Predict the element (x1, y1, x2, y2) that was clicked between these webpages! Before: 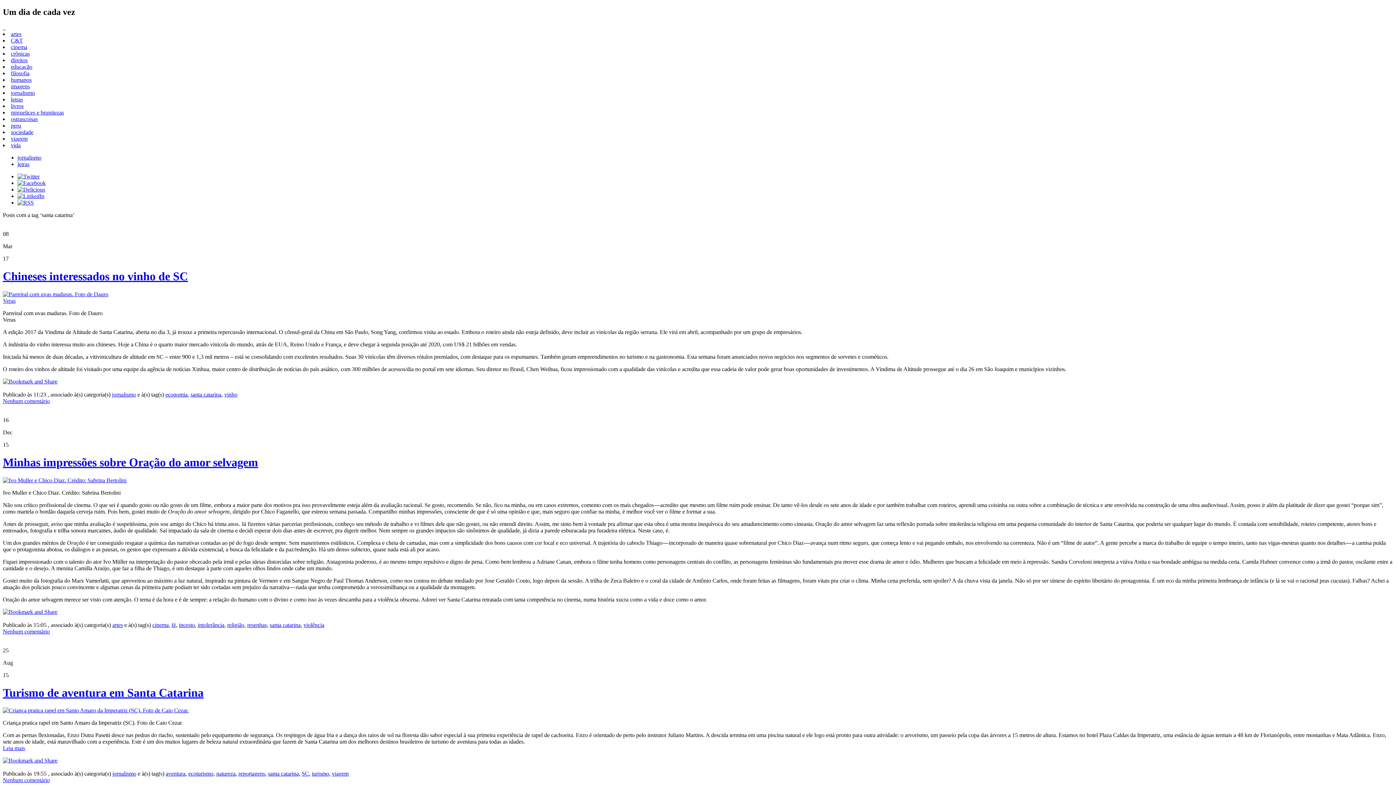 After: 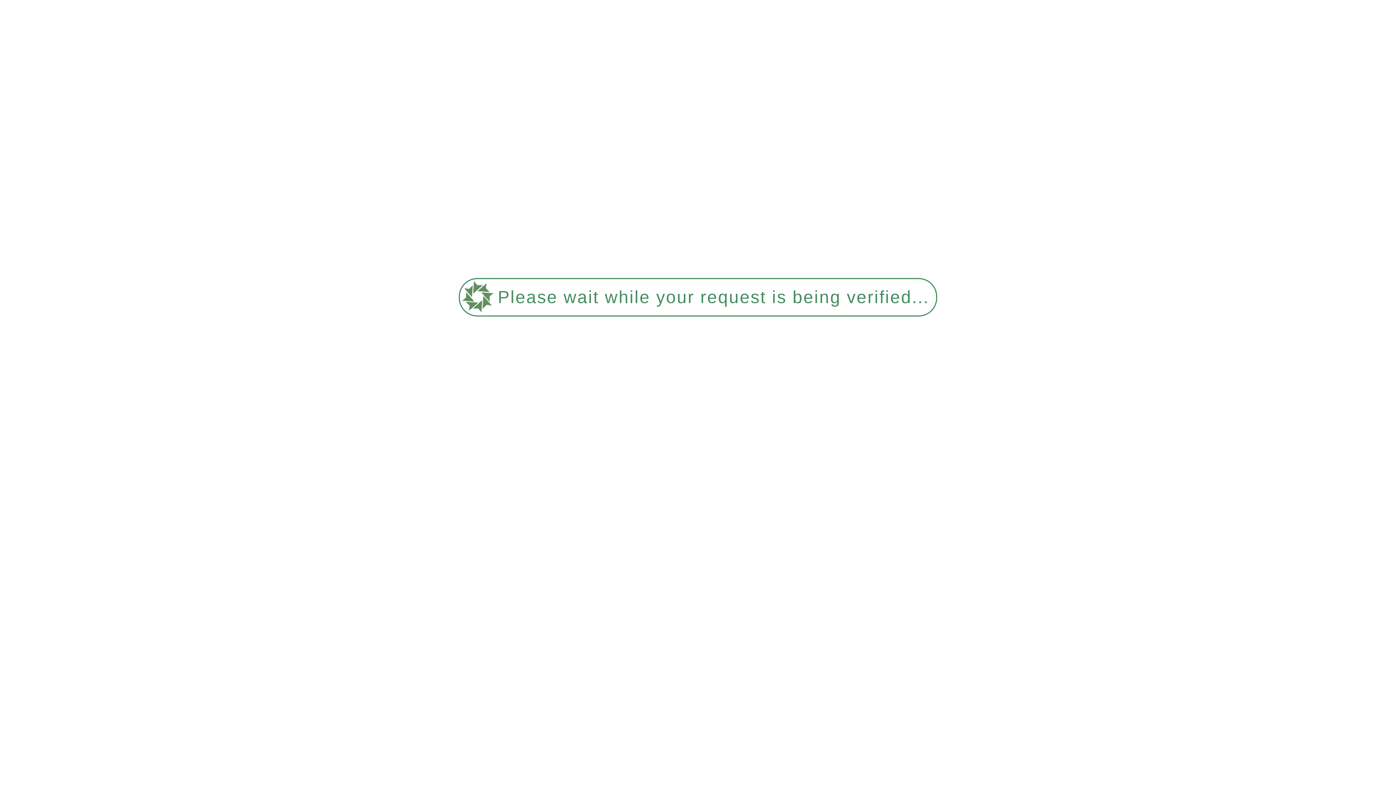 Action: label: letras bbox: (17, 161, 29, 167)